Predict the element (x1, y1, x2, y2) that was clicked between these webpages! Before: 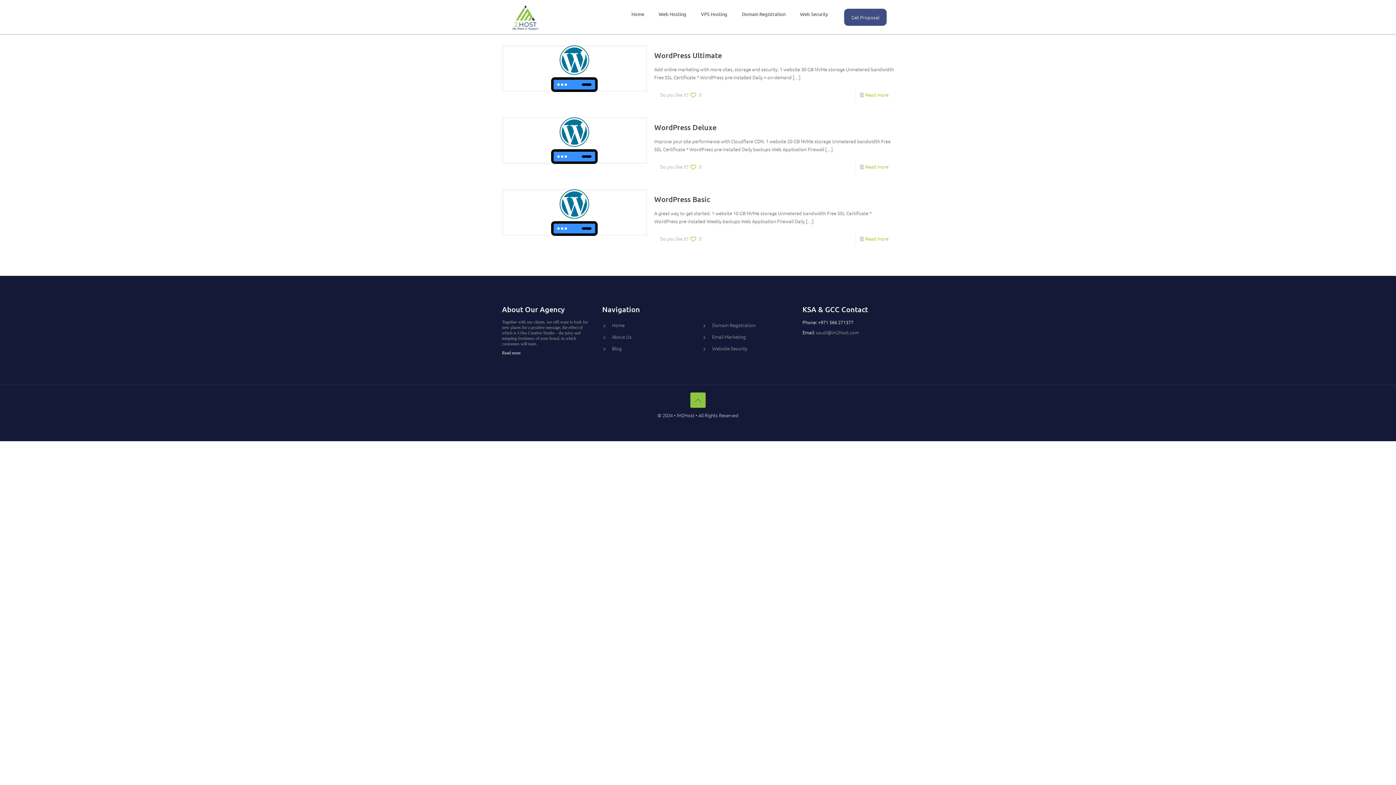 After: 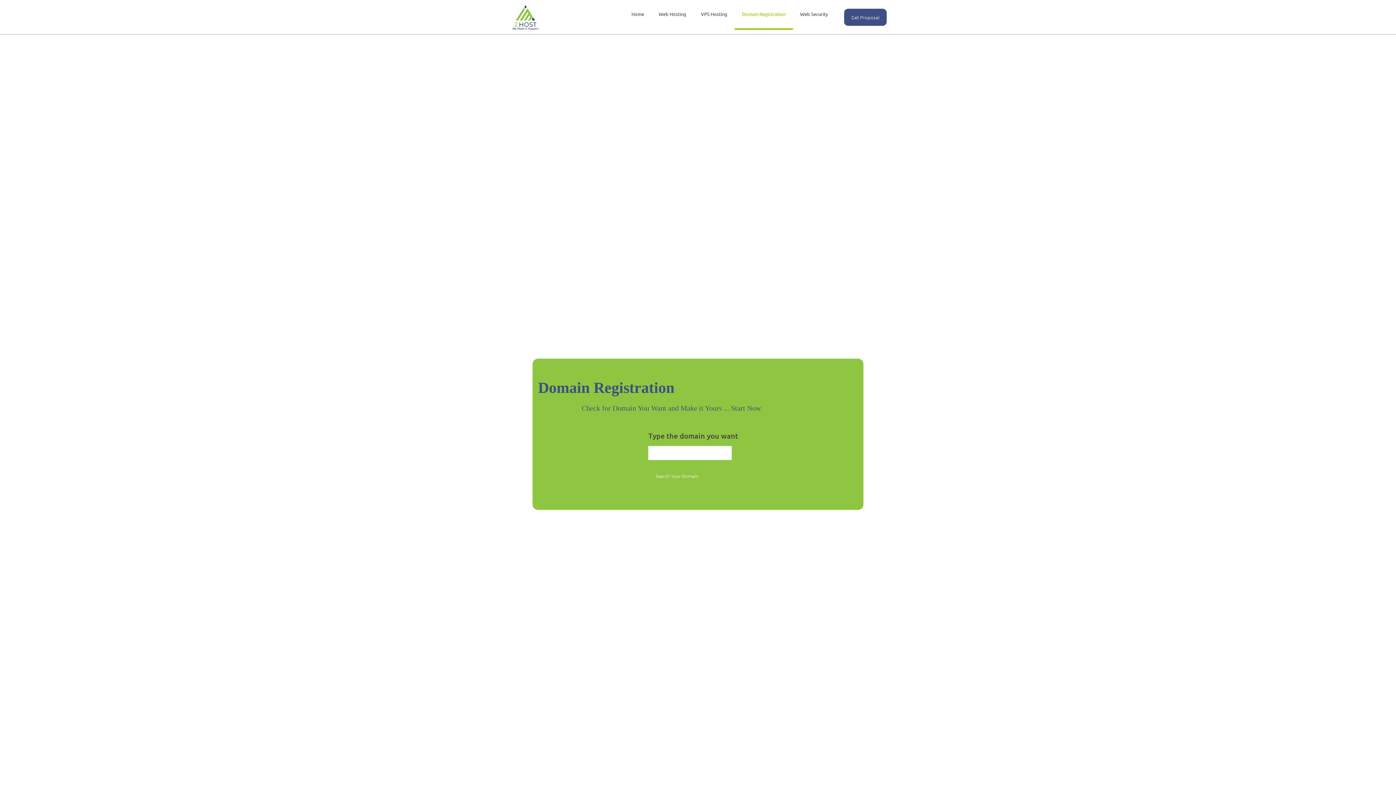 Action: label: Domain Registration bbox: (712, 321, 755, 328)